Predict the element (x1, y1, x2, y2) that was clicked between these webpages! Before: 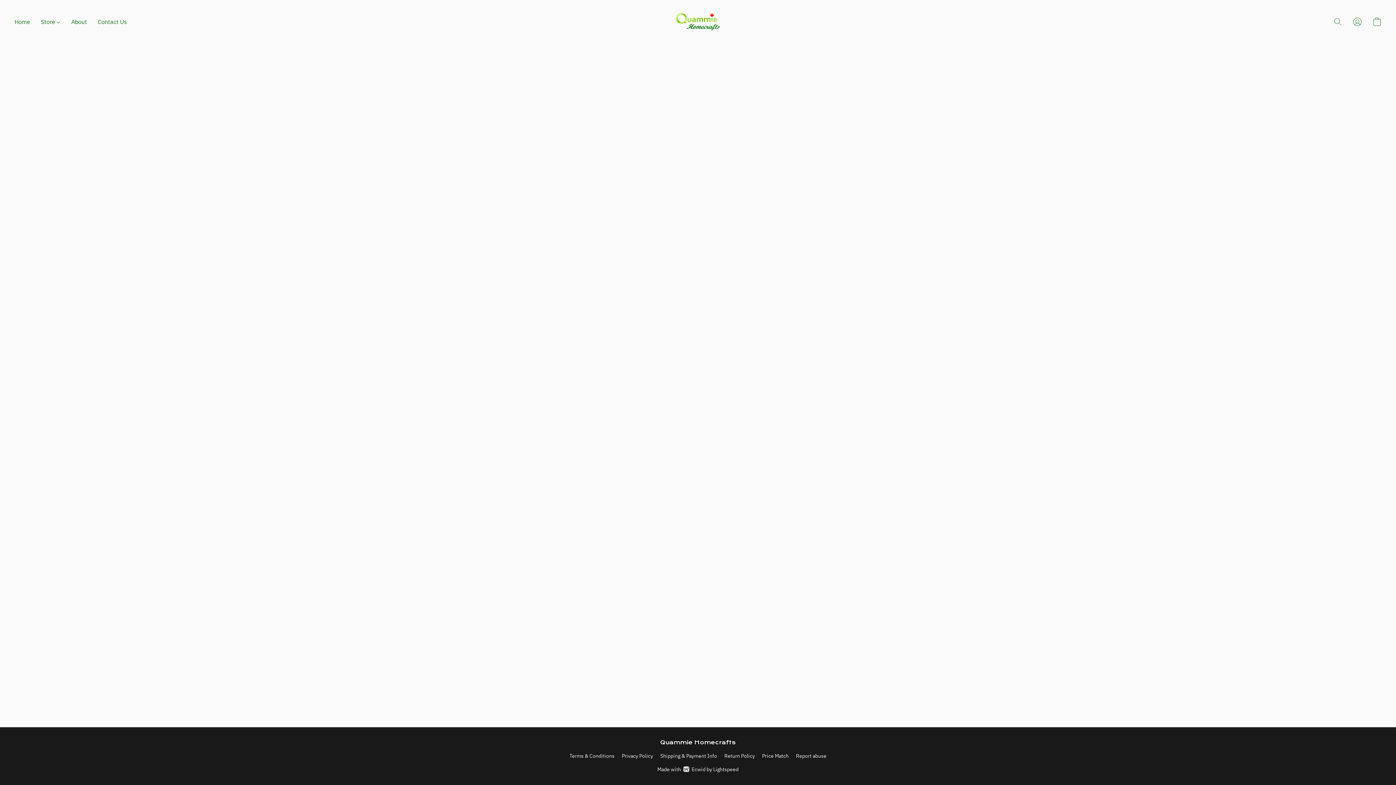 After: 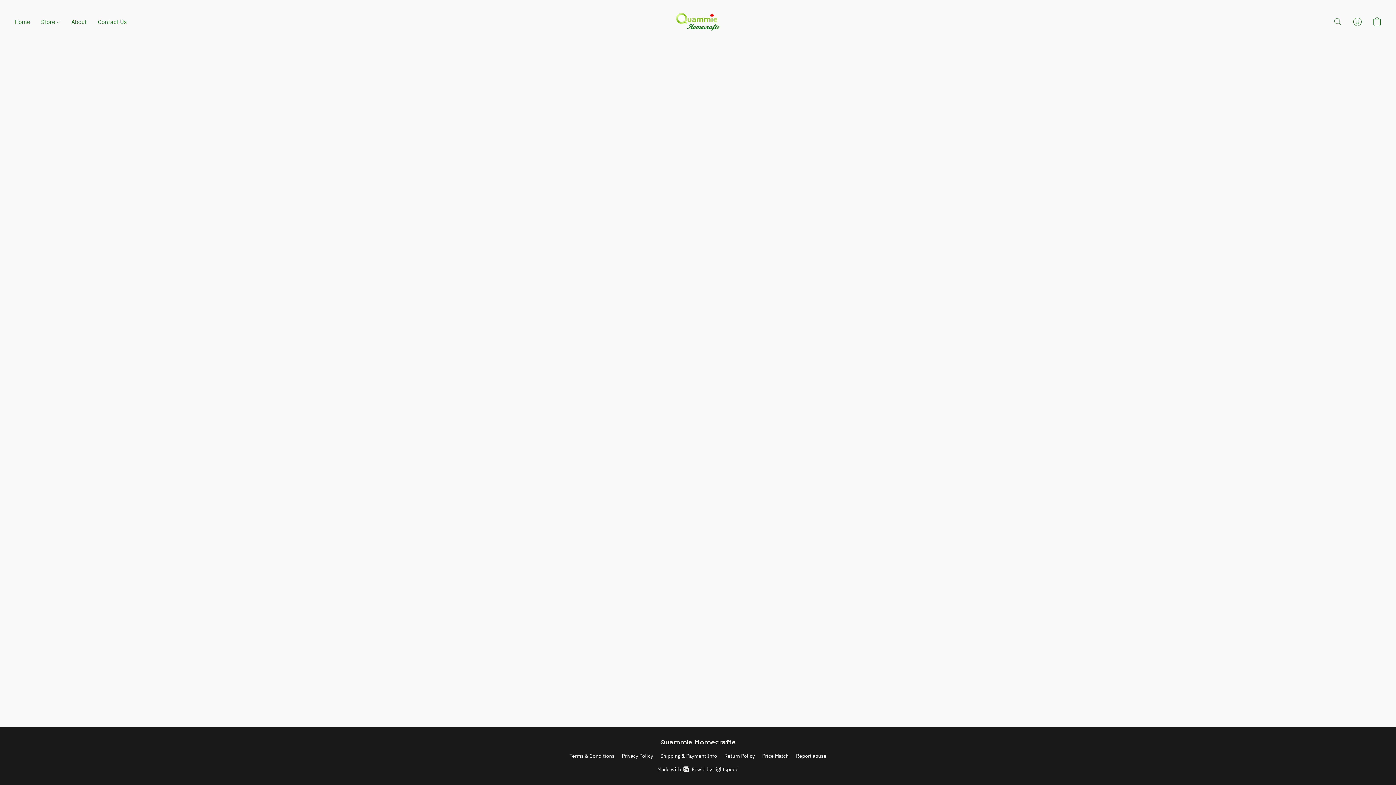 Action: bbox: (622, 752, 653, 760) label: Privacy Policy